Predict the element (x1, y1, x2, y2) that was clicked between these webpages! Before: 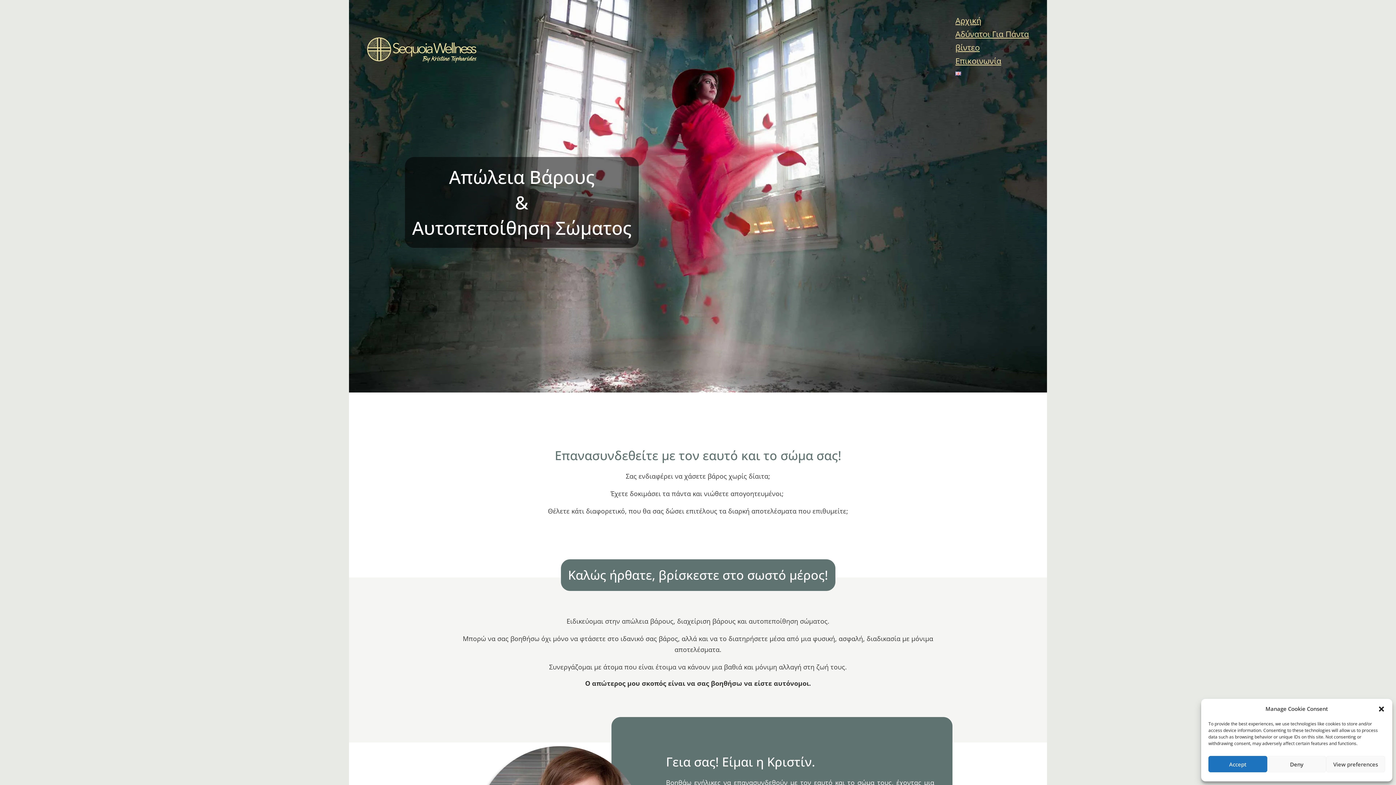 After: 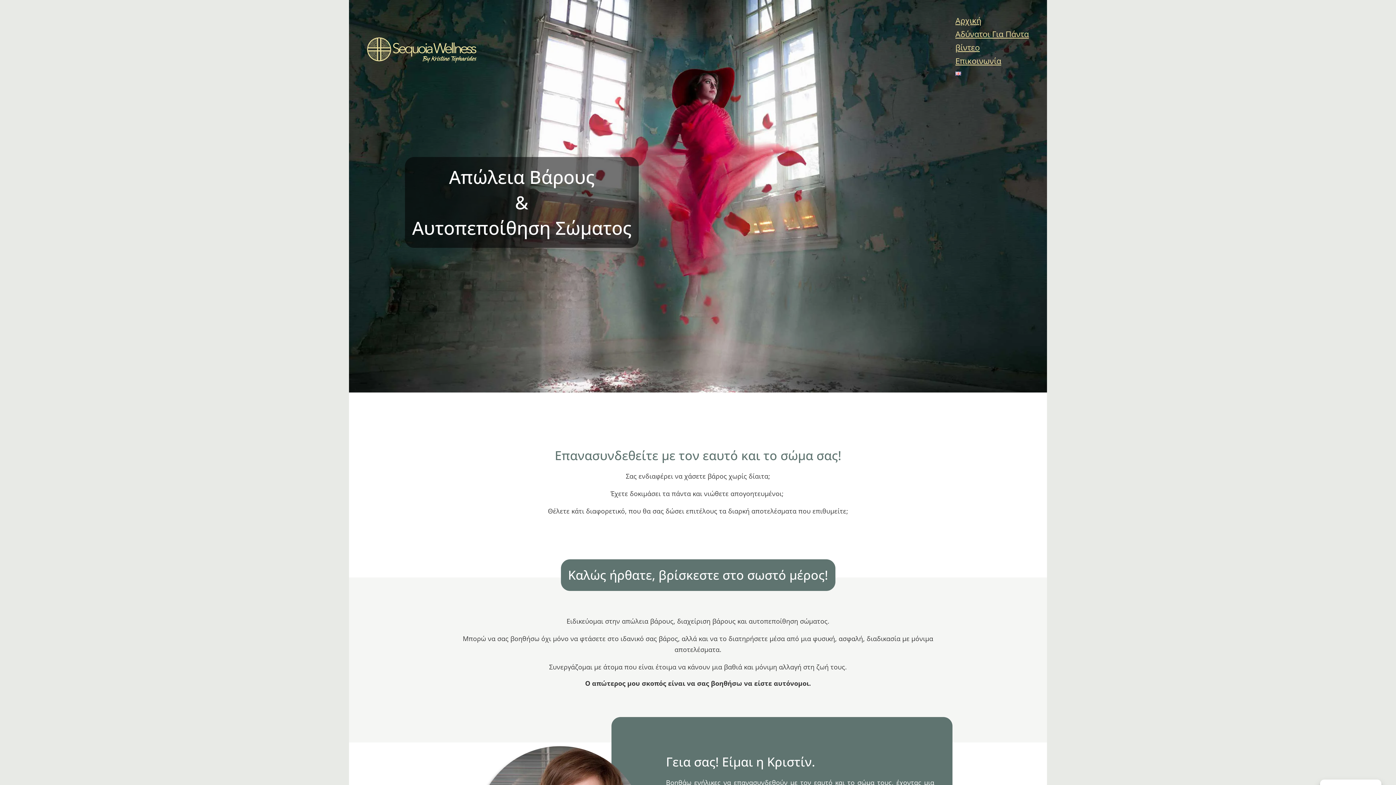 Action: label: Accept bbox: (1208, 756, 1267, 772)